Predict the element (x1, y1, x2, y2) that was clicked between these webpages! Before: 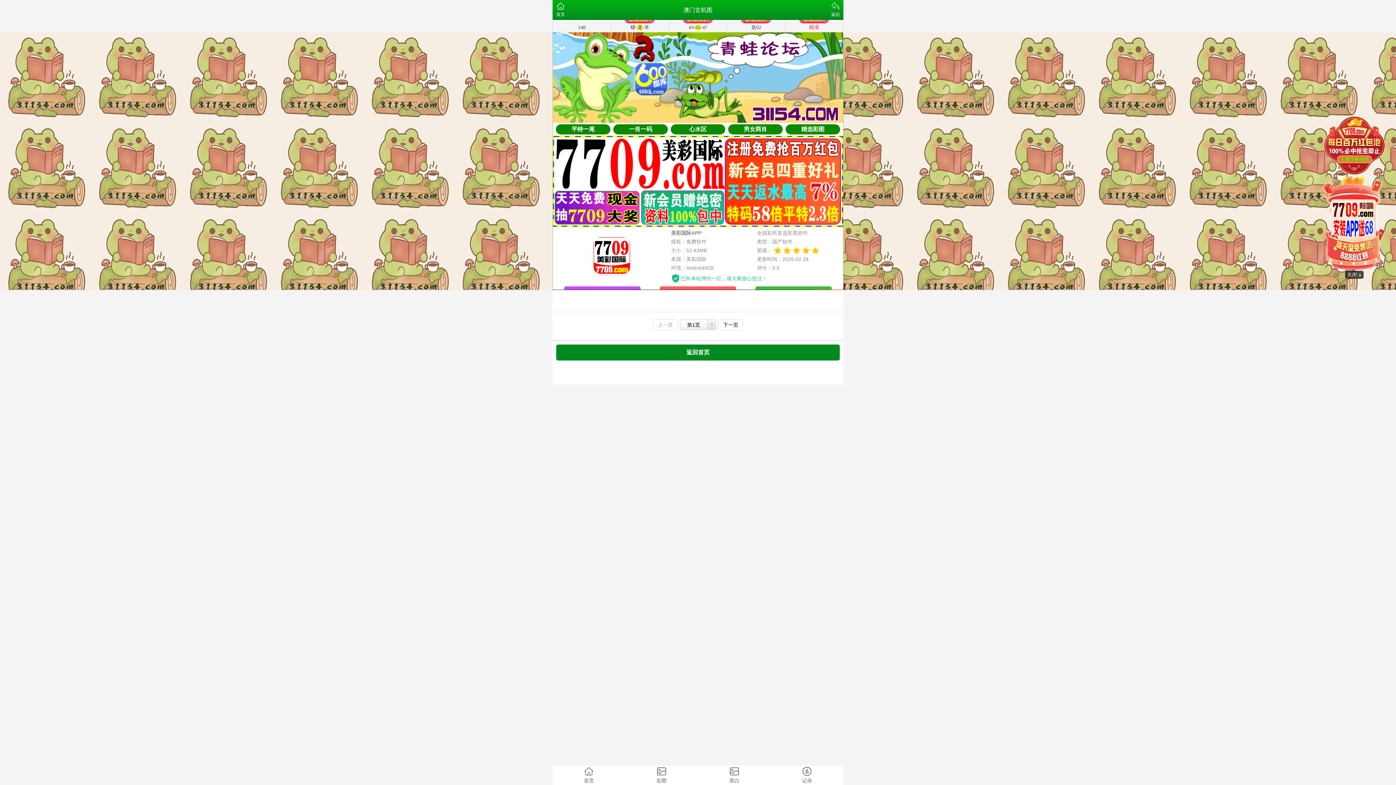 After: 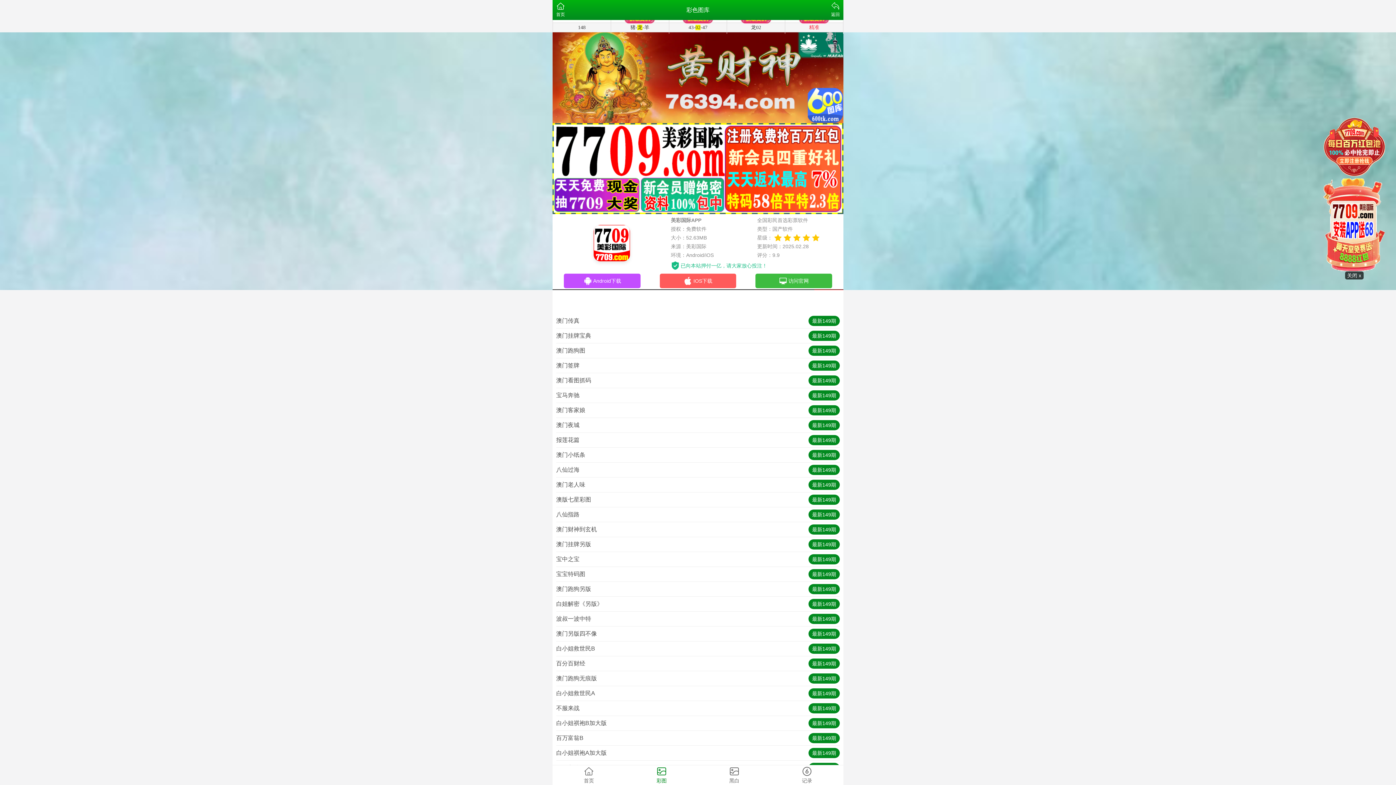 Action: bbox: (625, 765, 698, 785) label: 彩图